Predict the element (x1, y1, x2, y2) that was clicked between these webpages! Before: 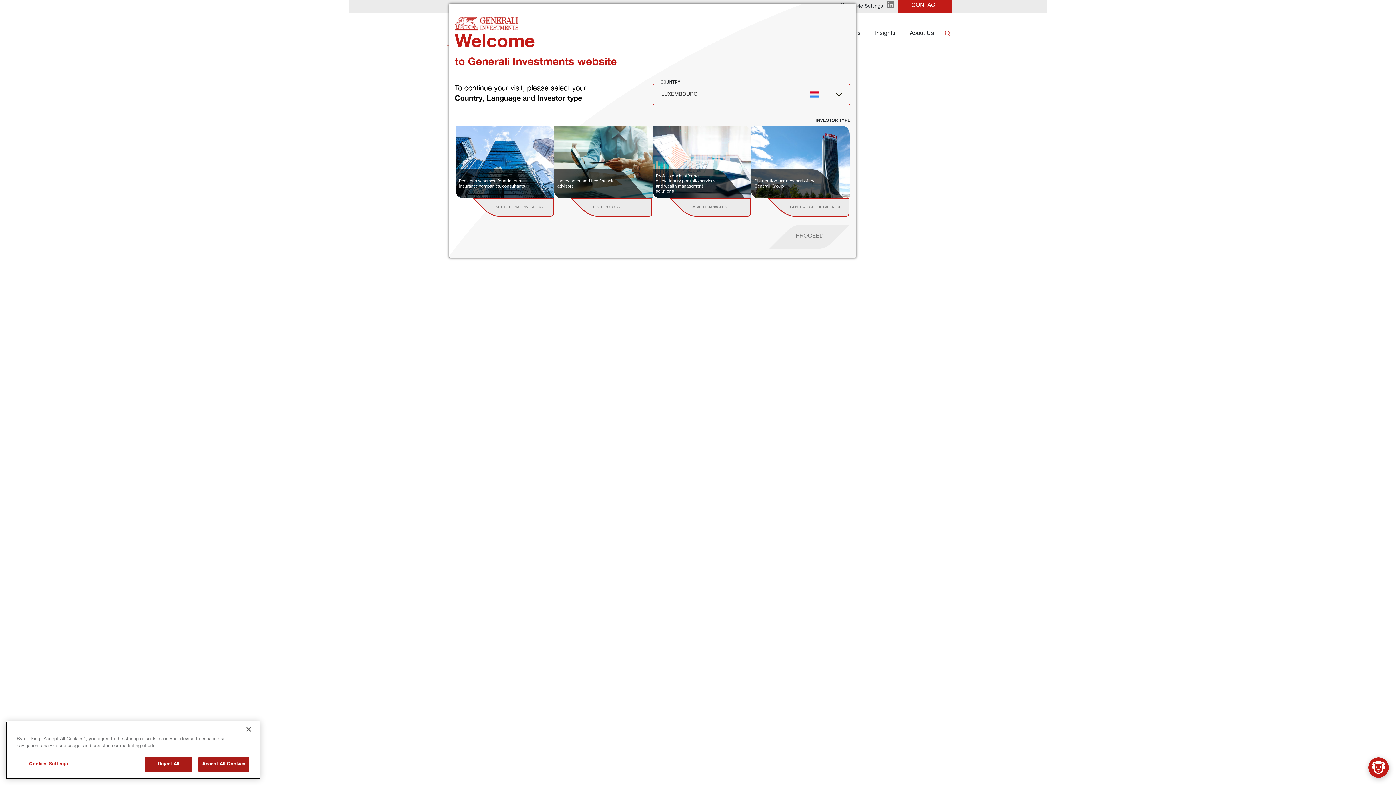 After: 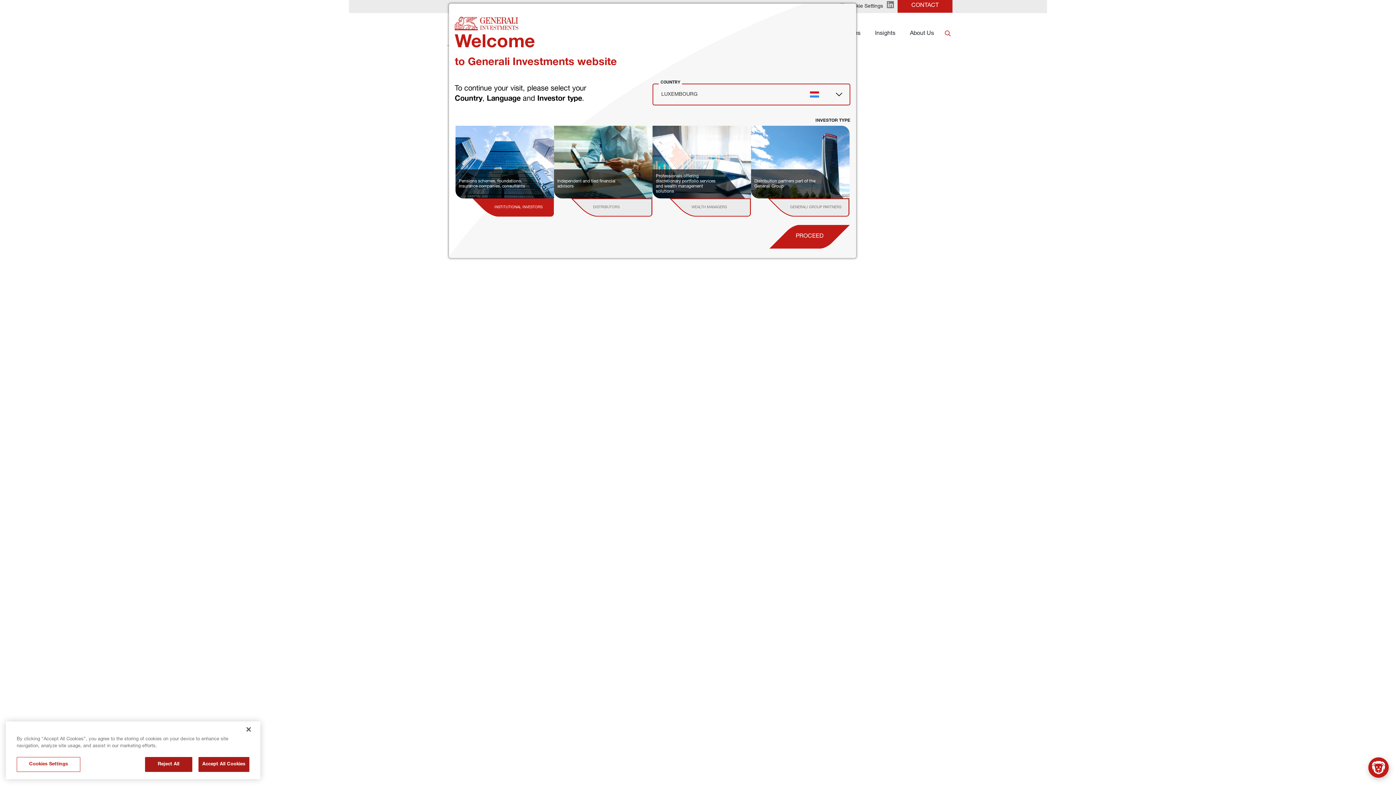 Action: bbox: (494, 199, 553, 216) label: institutional investor